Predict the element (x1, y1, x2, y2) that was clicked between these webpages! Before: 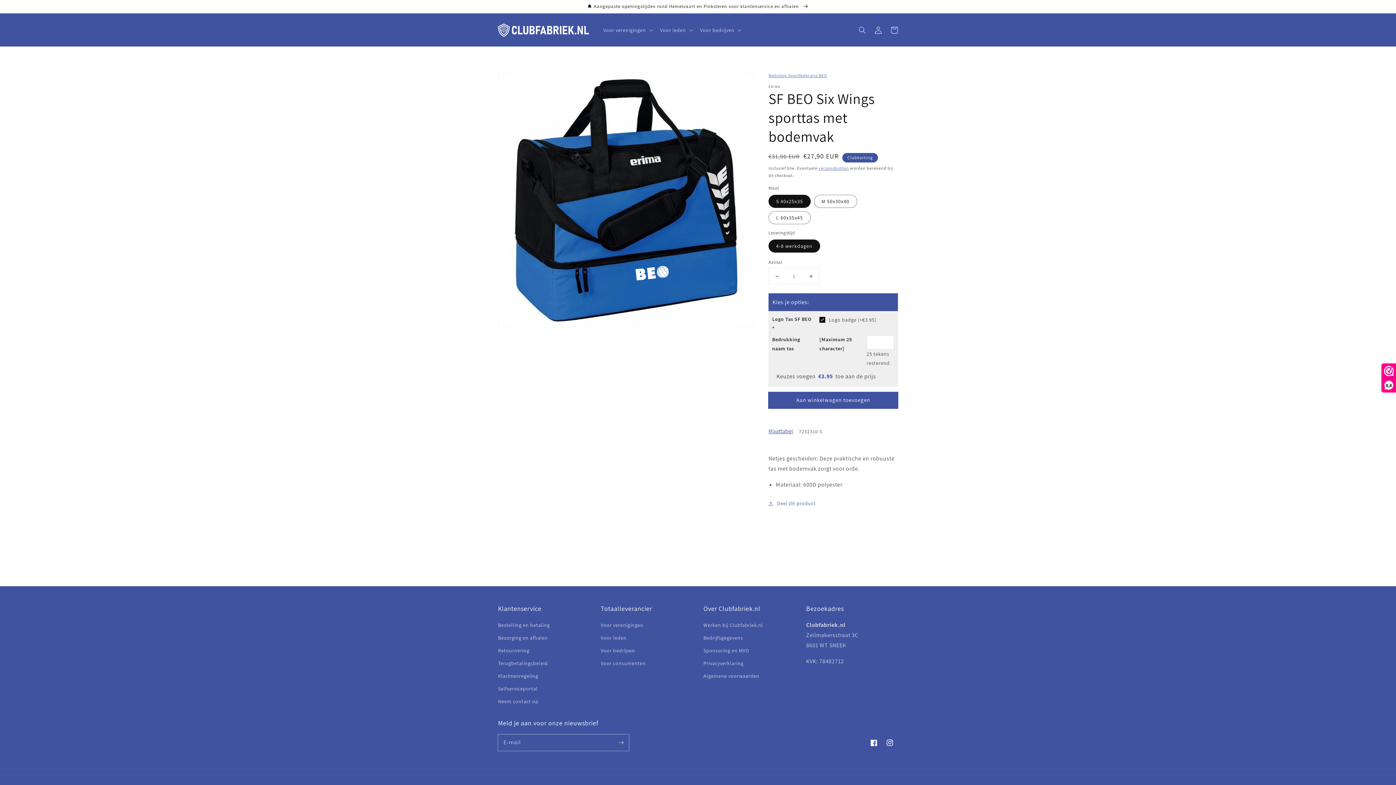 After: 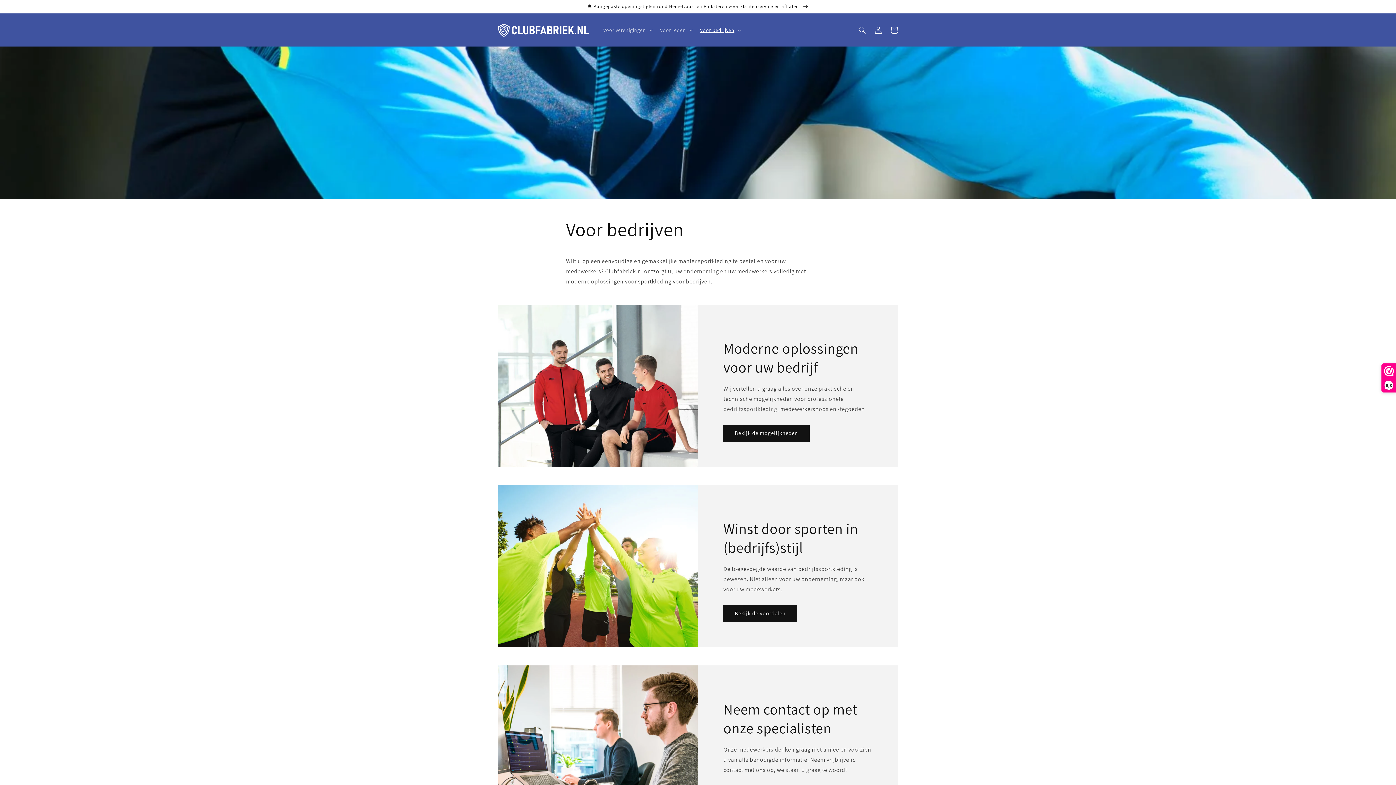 Action: label: Voor bedrijven bbox: (600, 644, 635, 657)